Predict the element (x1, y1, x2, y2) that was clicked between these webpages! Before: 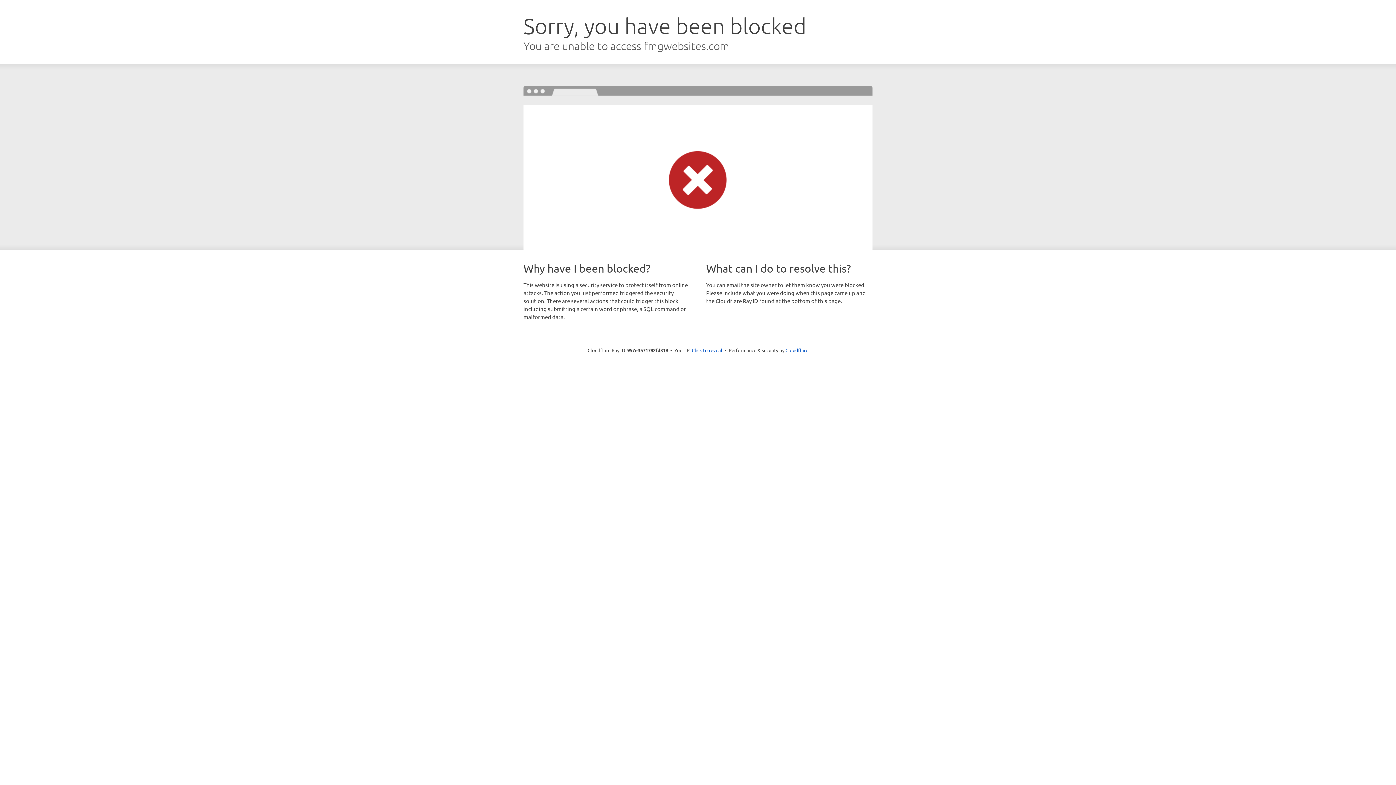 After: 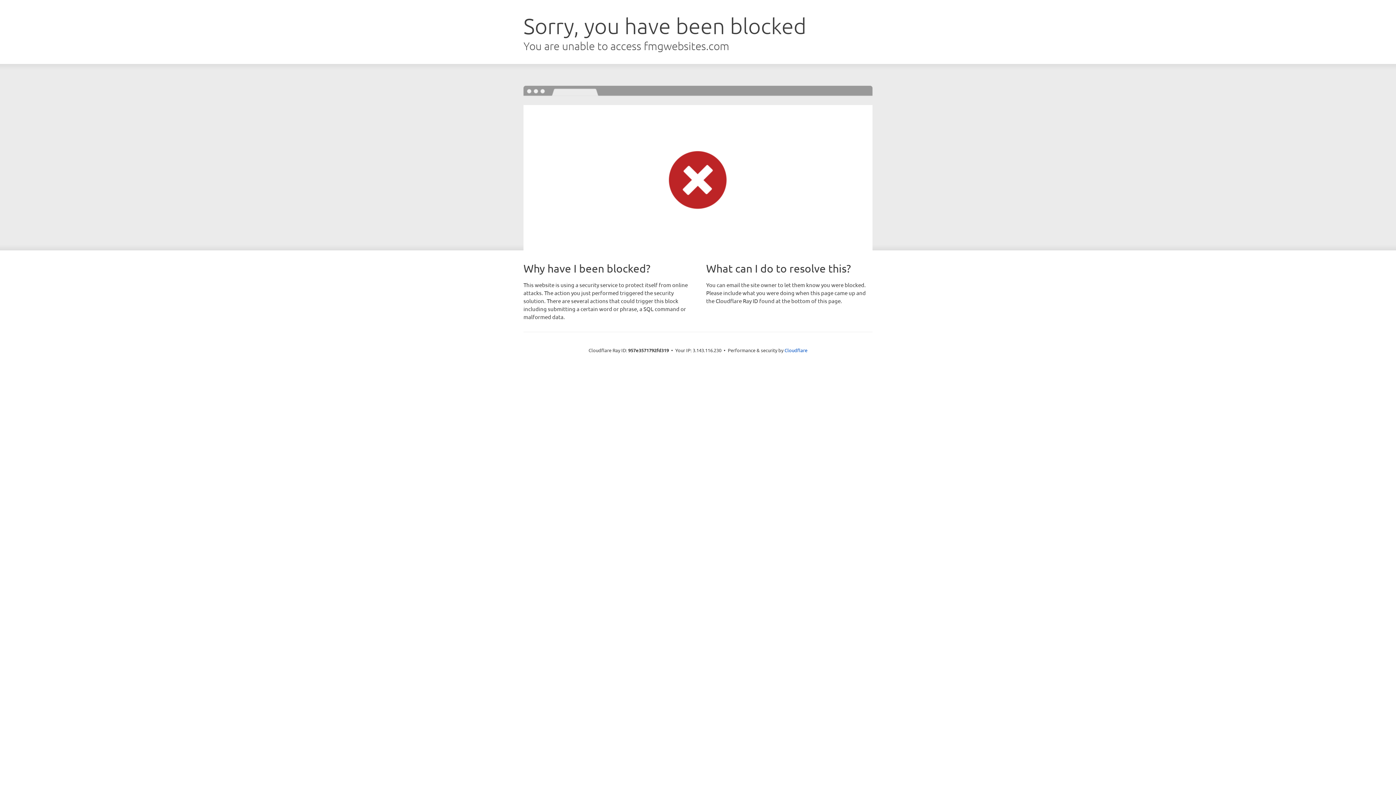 Action: label: Click to reveal bbox: (692, 346, 722, 353)